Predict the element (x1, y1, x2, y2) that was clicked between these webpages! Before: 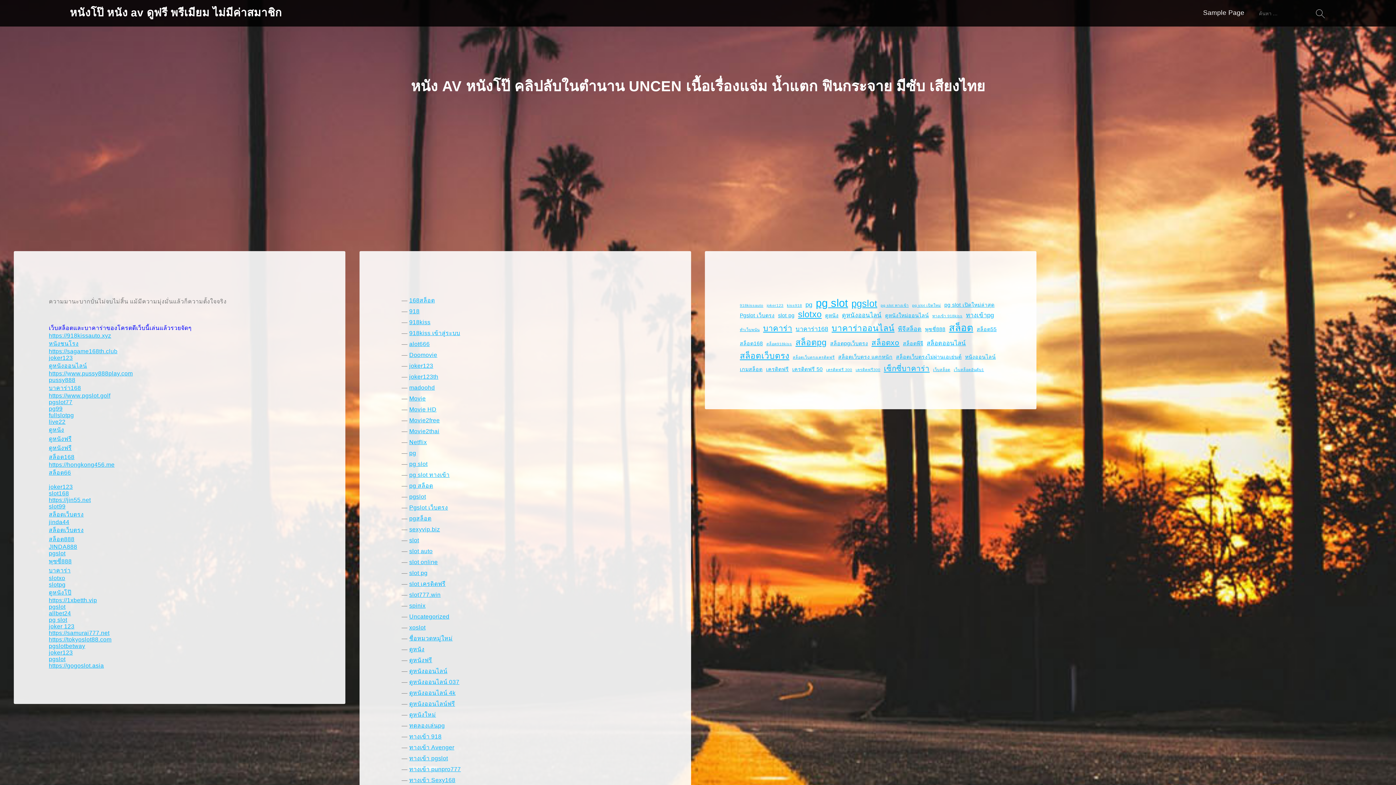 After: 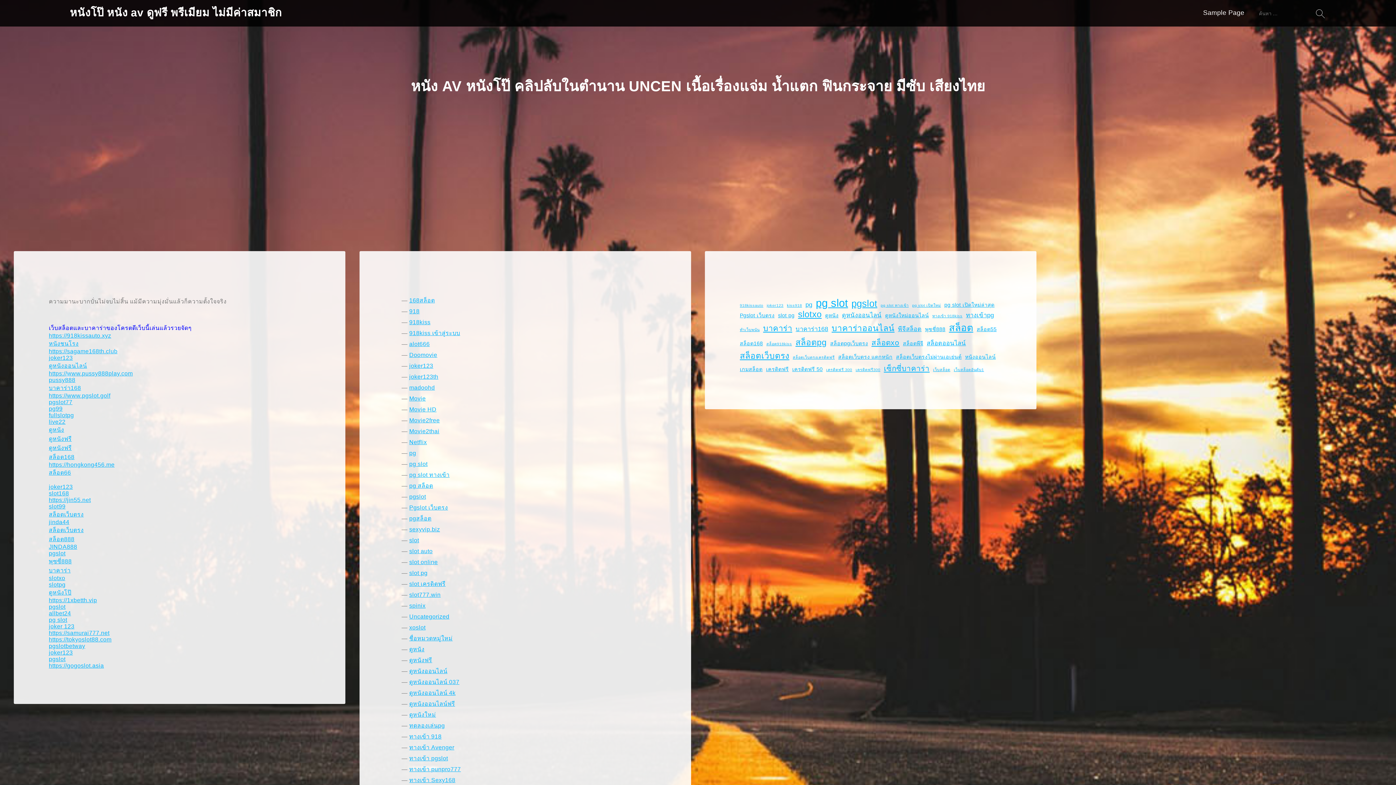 Action: bbox: (976, 325, 996, 333) label: สล็อต55 (2 รายการ)